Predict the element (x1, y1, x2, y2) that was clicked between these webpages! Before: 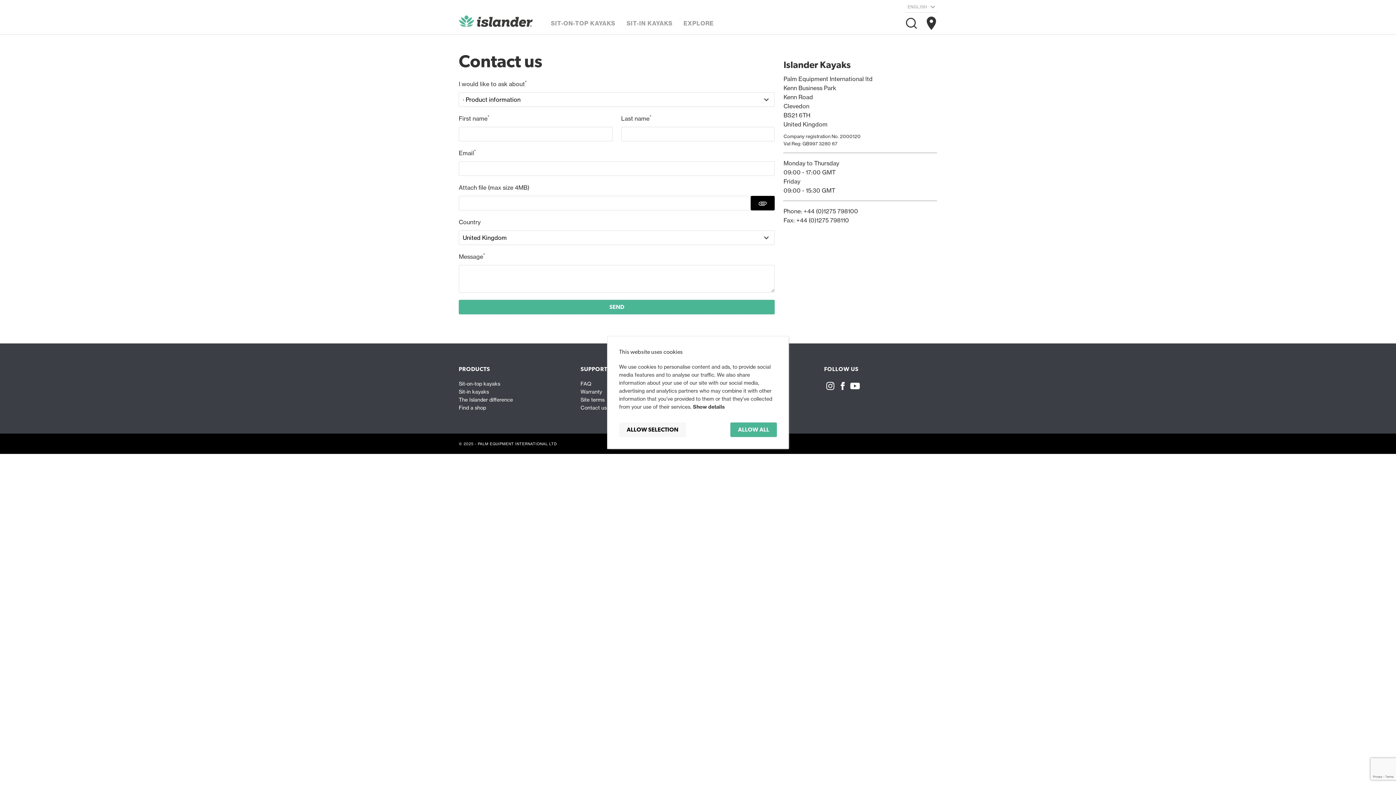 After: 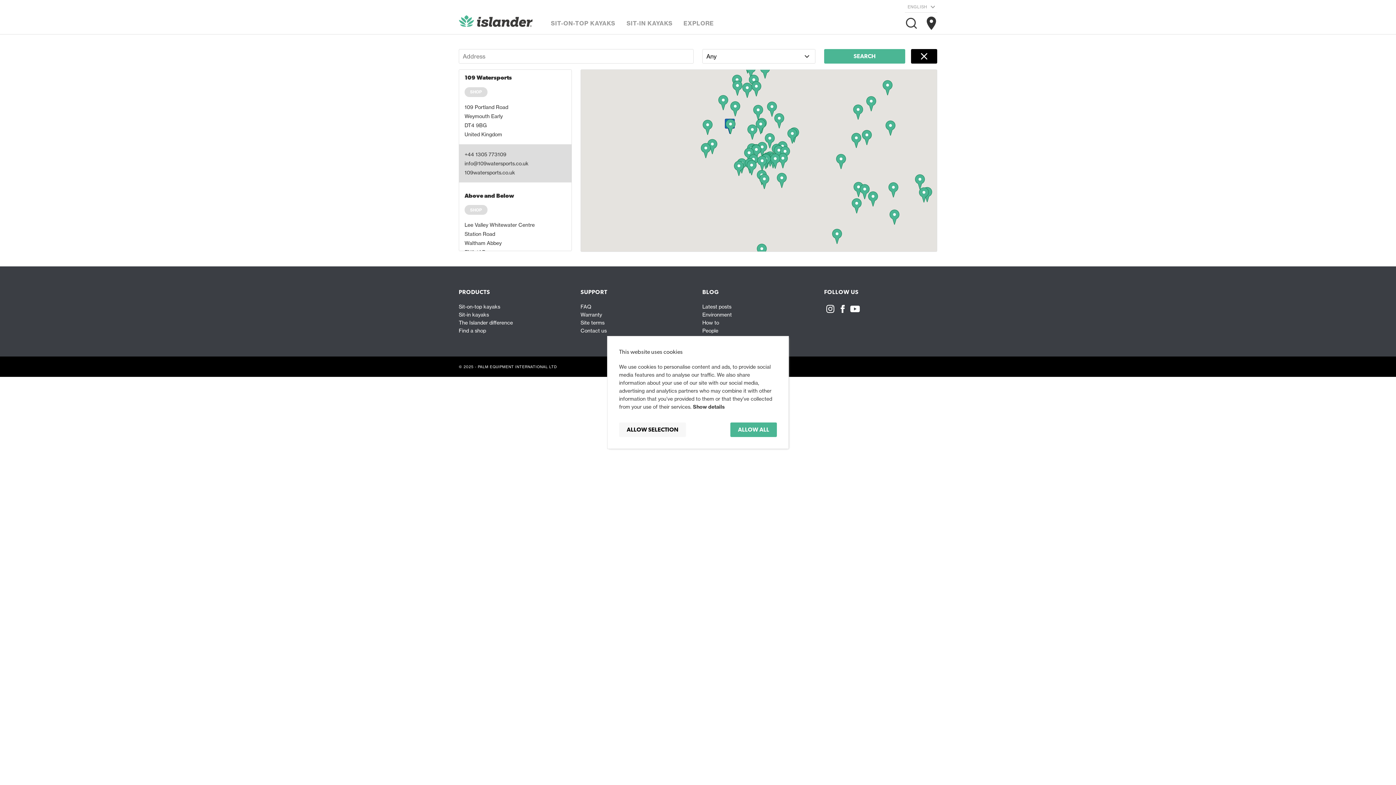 Action: label: place bbox: (923, 16, 937, 23)